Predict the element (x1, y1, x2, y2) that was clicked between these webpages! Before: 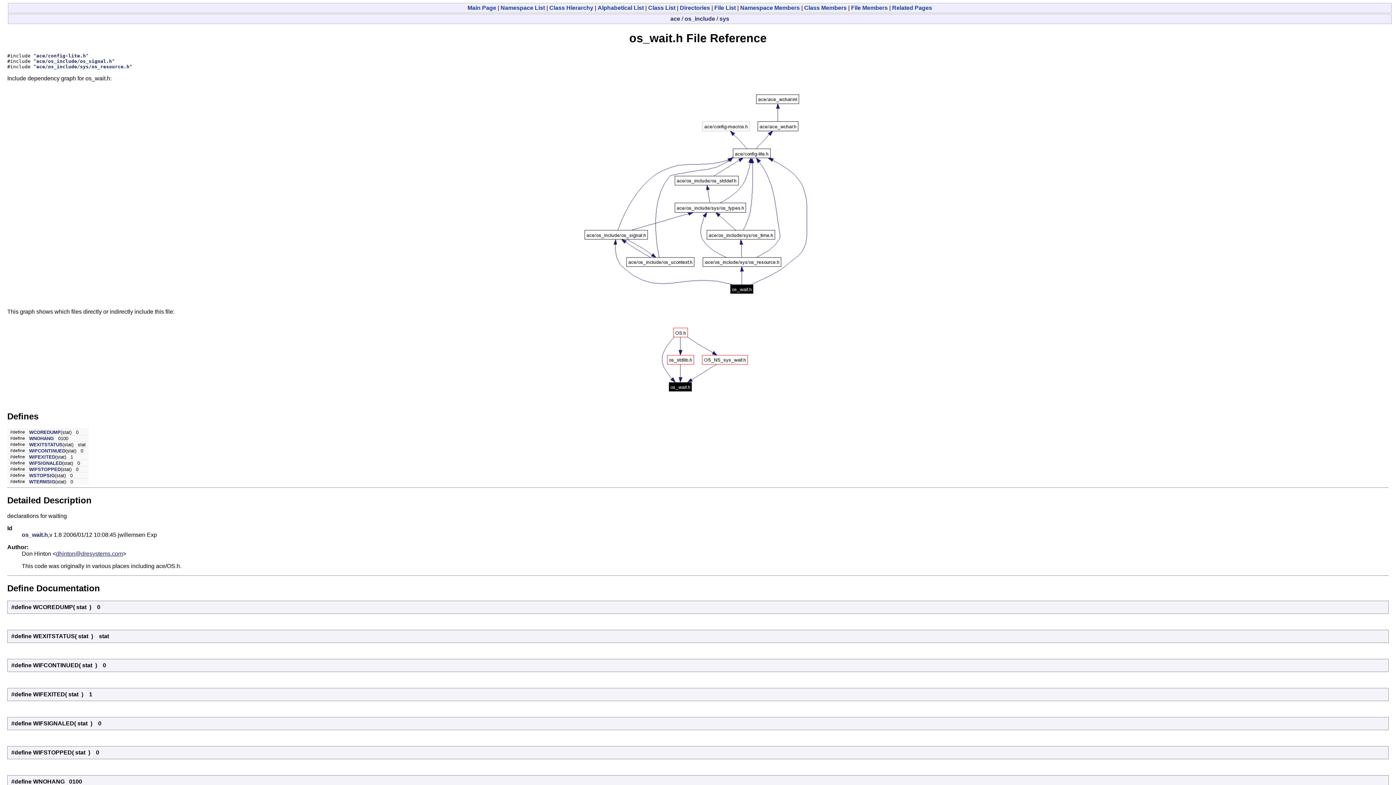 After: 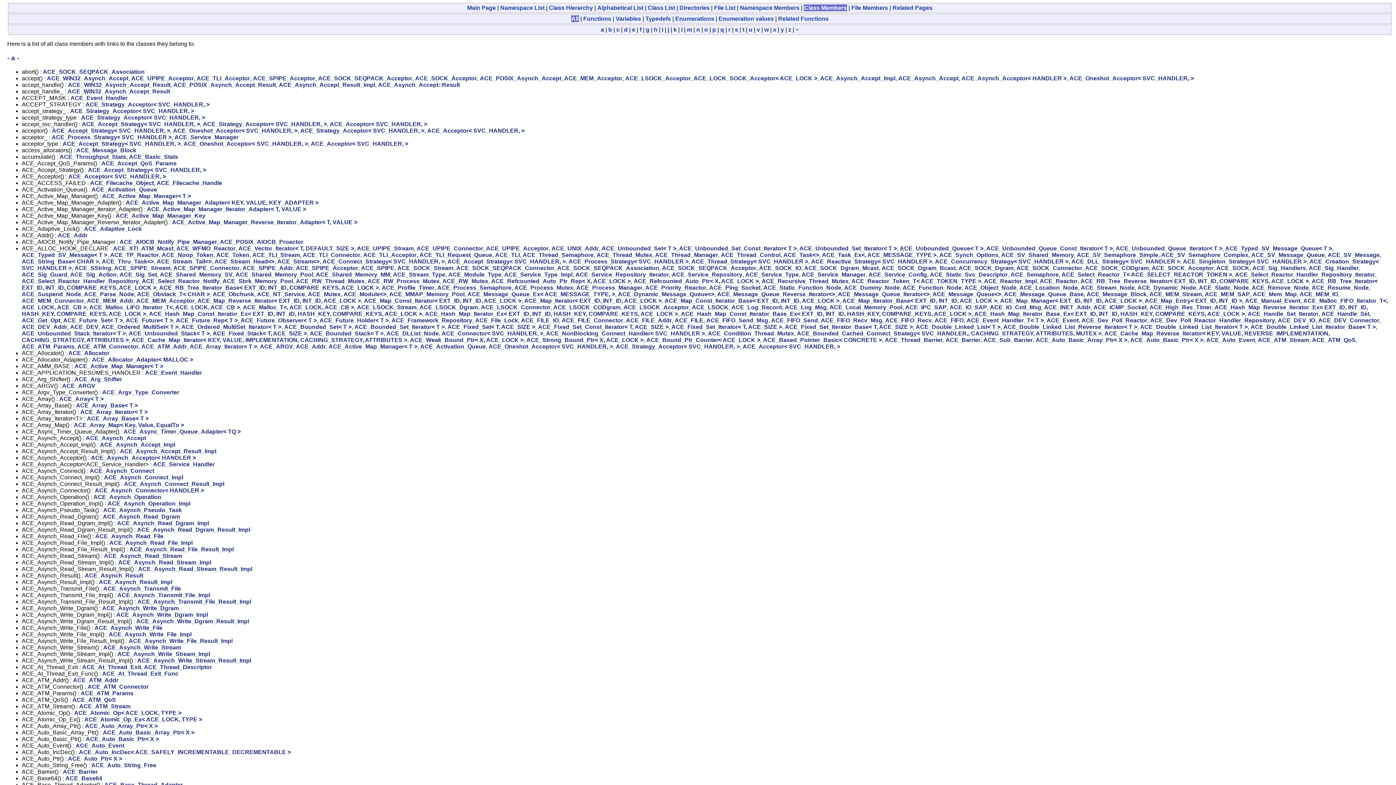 Action: bbox: (804, 4, 846, 10) label: Class Members